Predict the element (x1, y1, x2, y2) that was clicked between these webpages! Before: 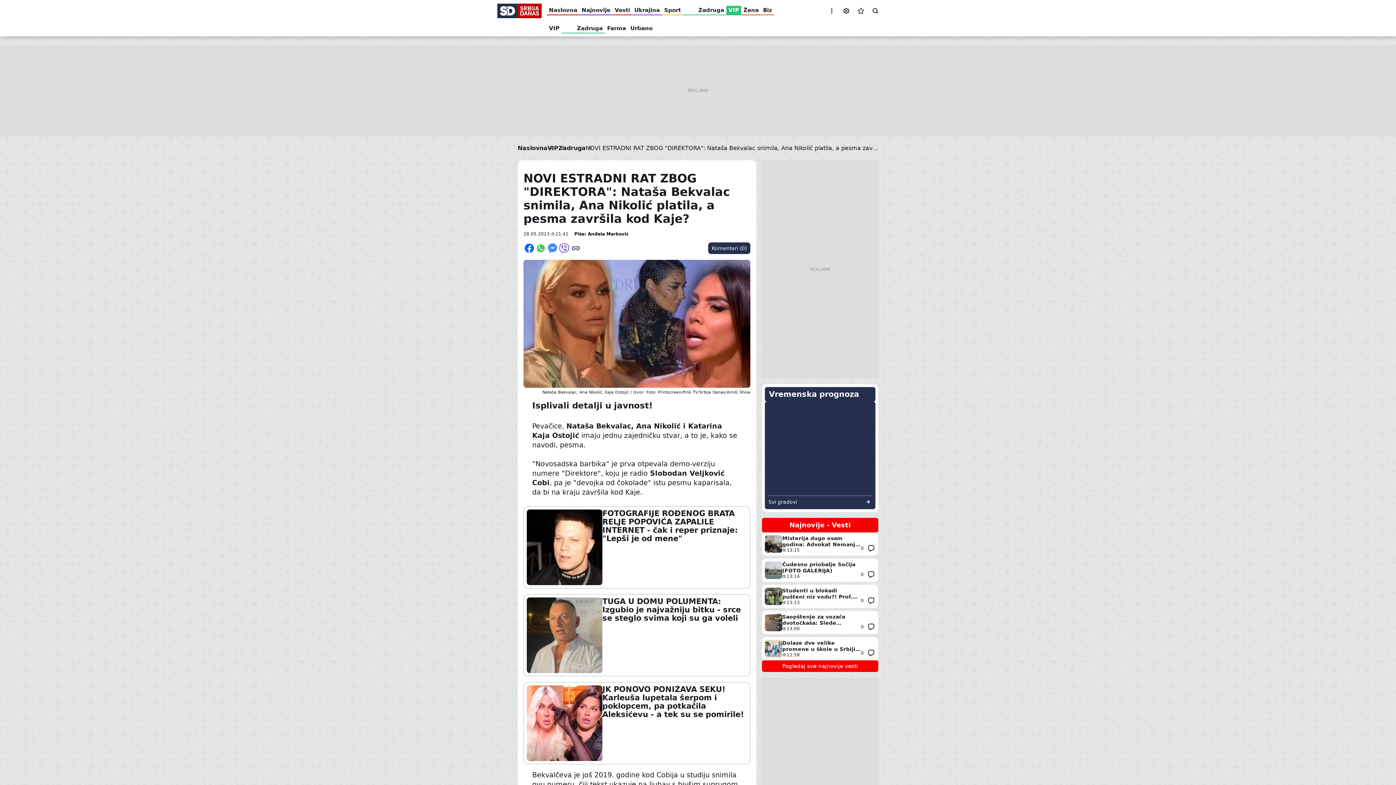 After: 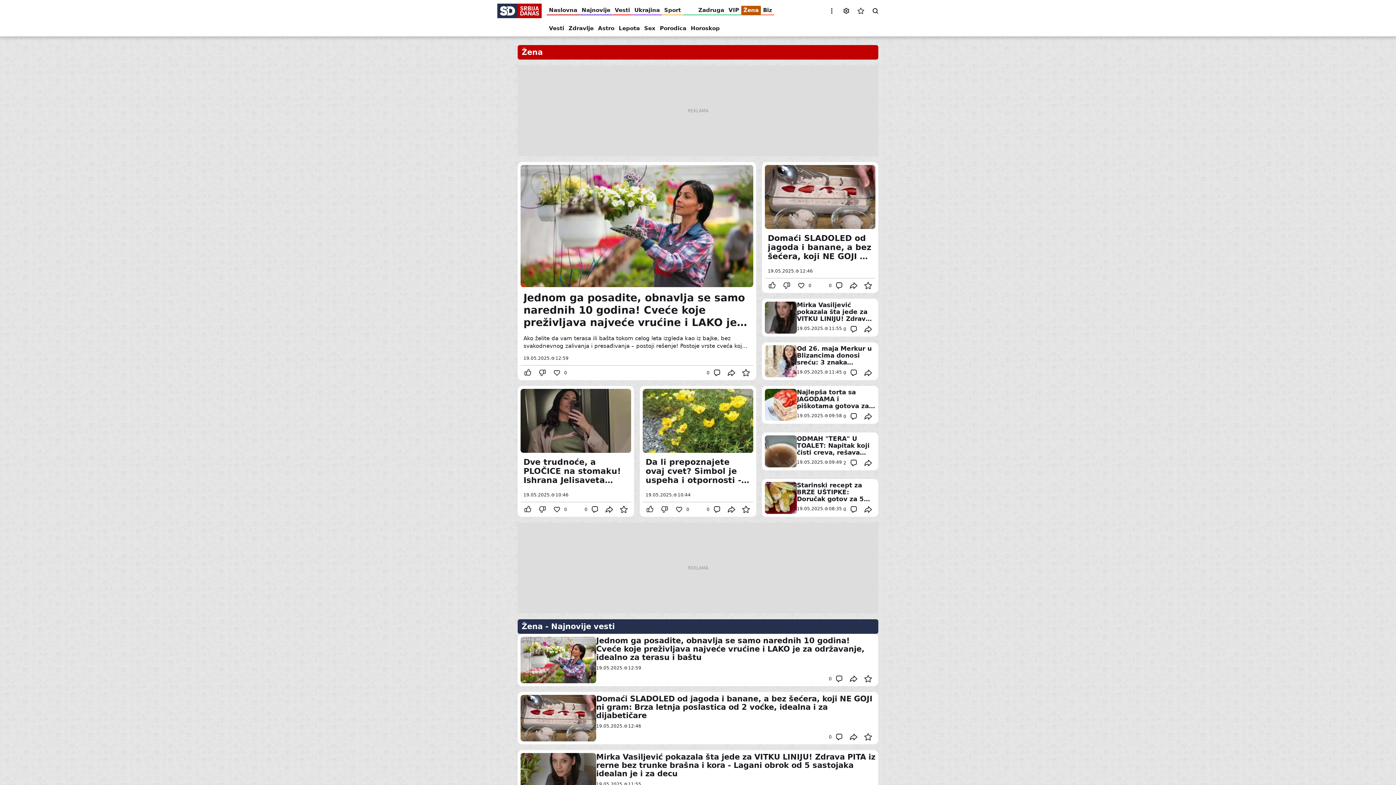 Action: label: Žena bbox: (741, 3, 761, 17)